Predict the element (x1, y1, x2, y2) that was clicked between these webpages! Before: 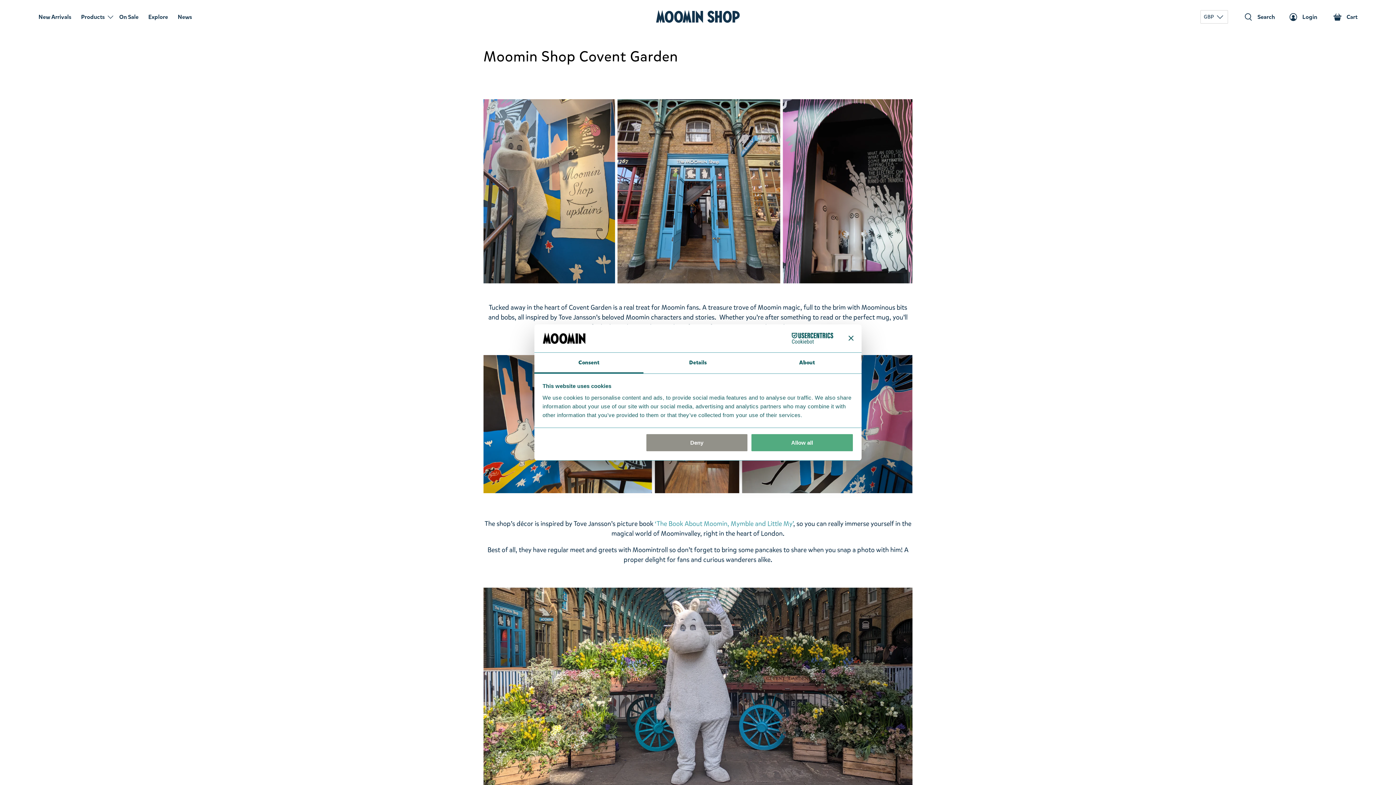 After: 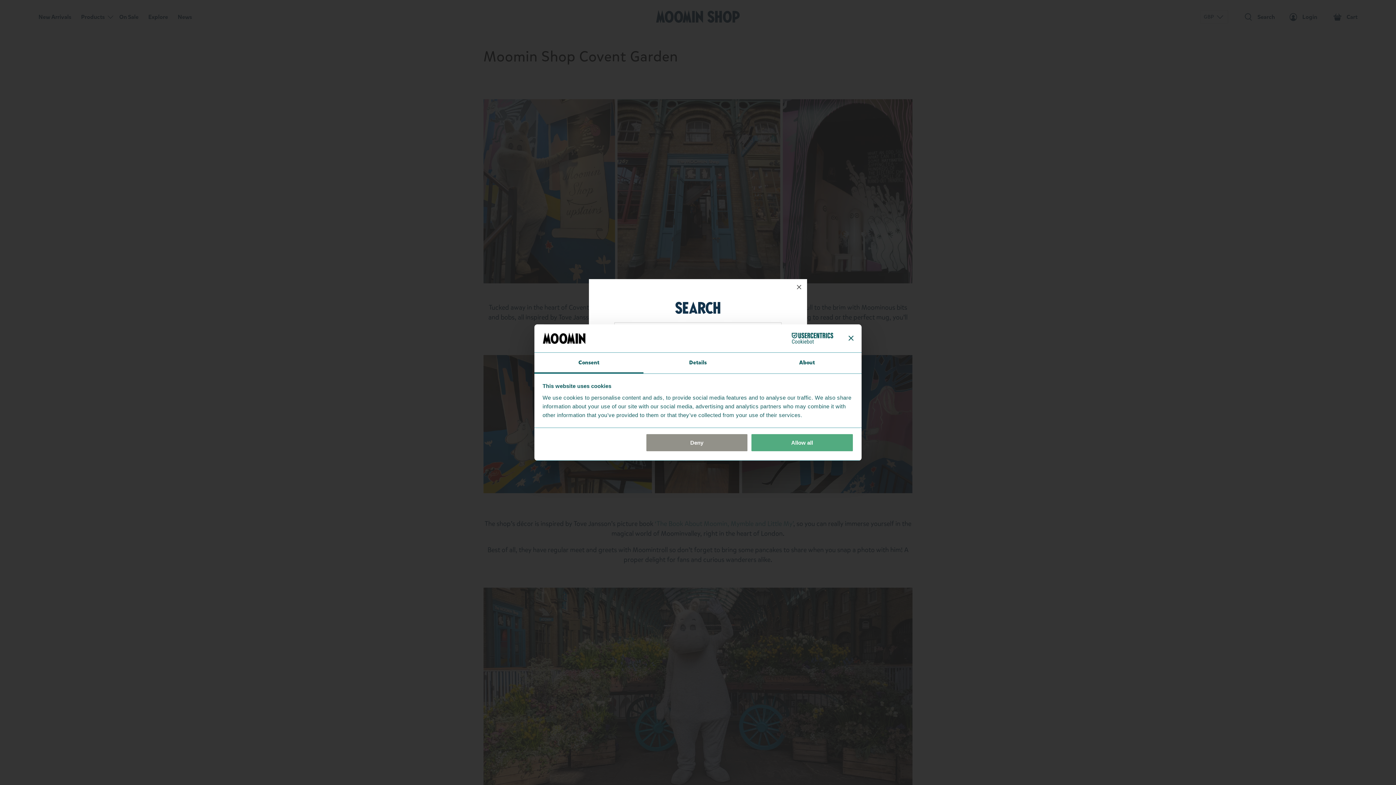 Action: bbox: (1232, 0, 1277, 34) label: Search